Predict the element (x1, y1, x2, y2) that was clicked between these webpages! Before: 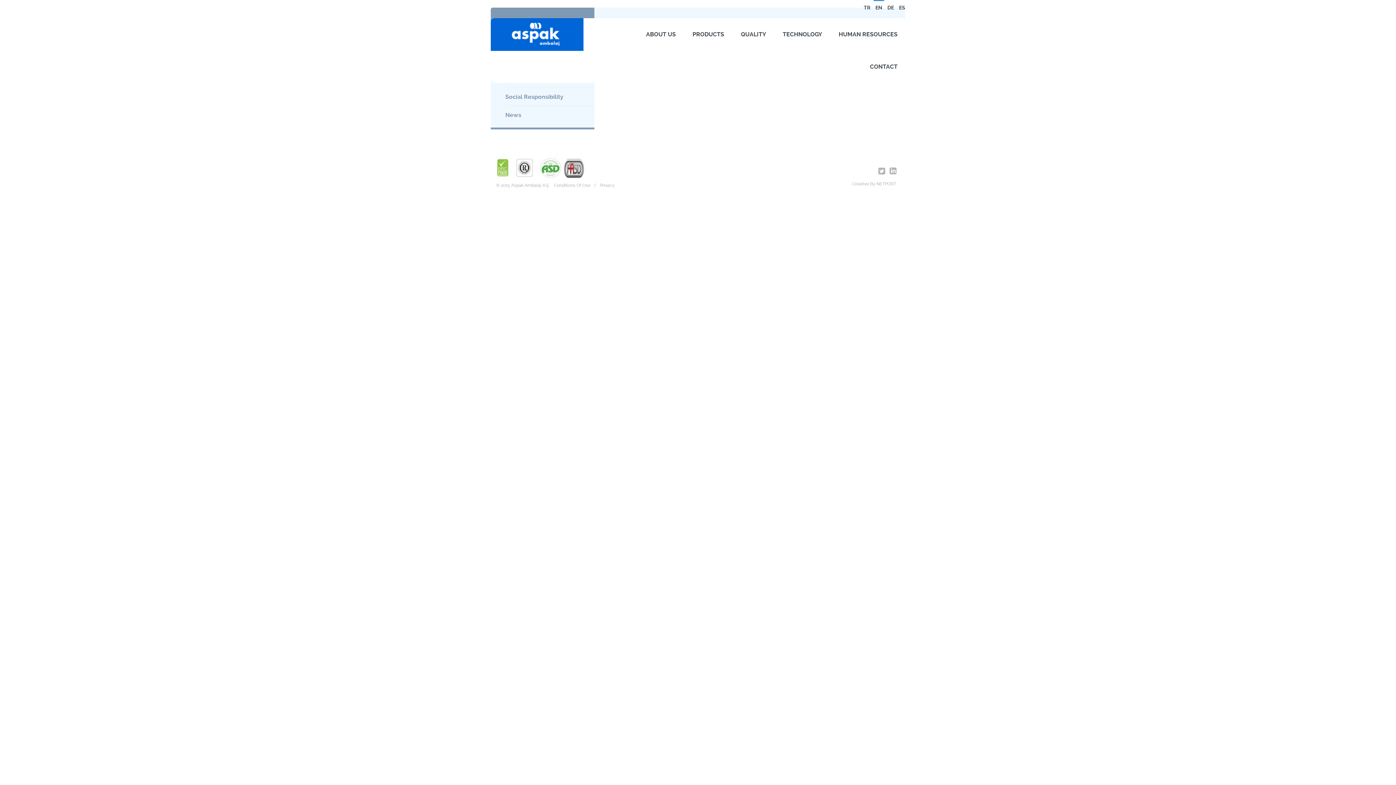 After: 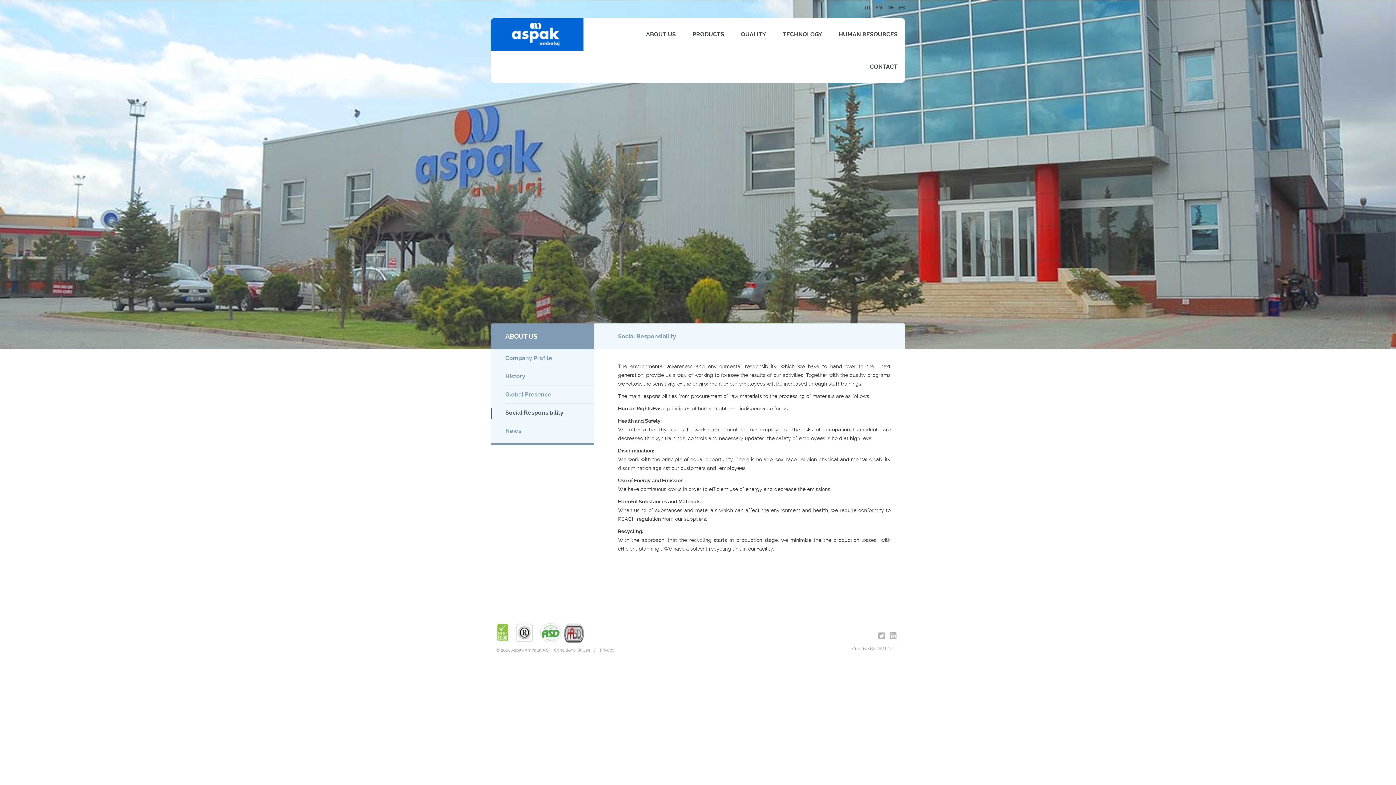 Action: label: Social Responsibility bbox: (505, 88, 594, 106)